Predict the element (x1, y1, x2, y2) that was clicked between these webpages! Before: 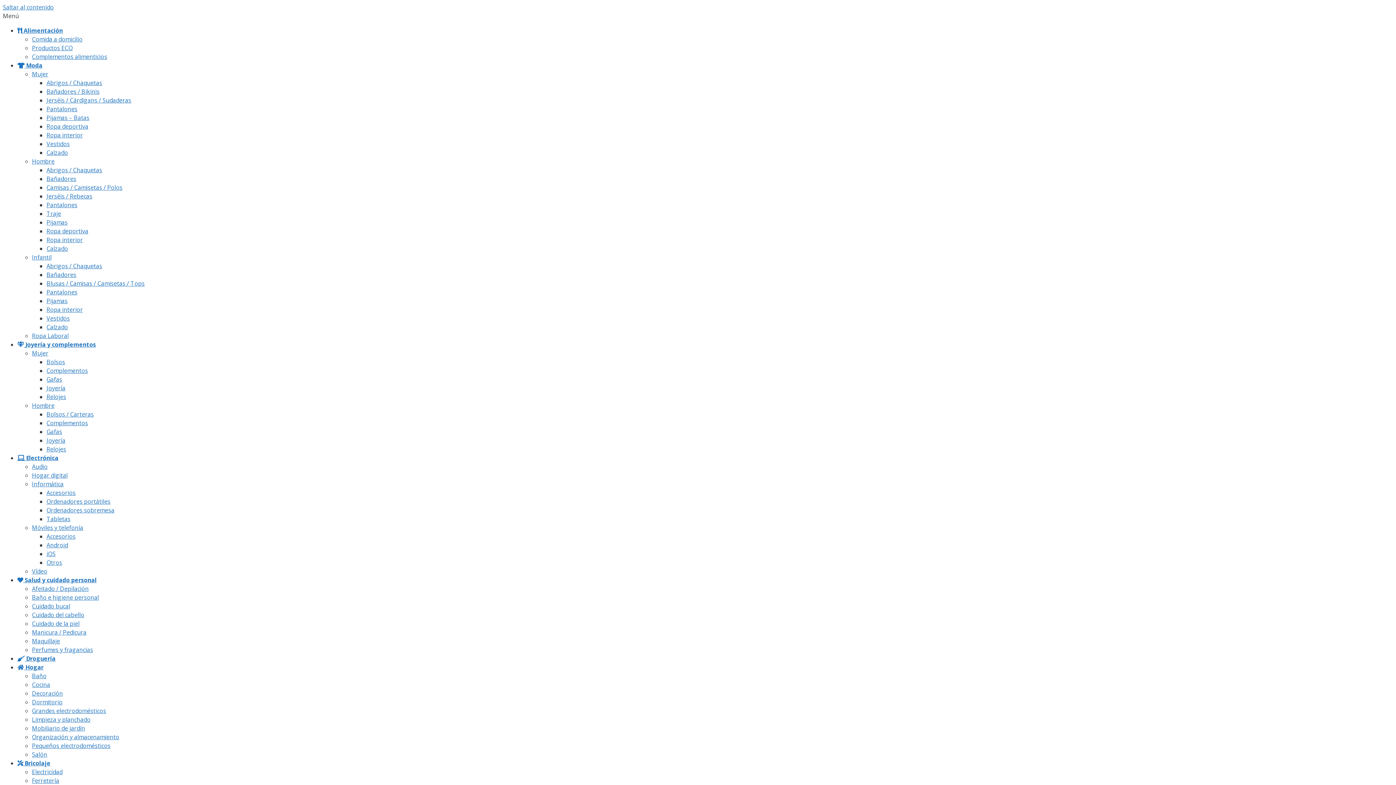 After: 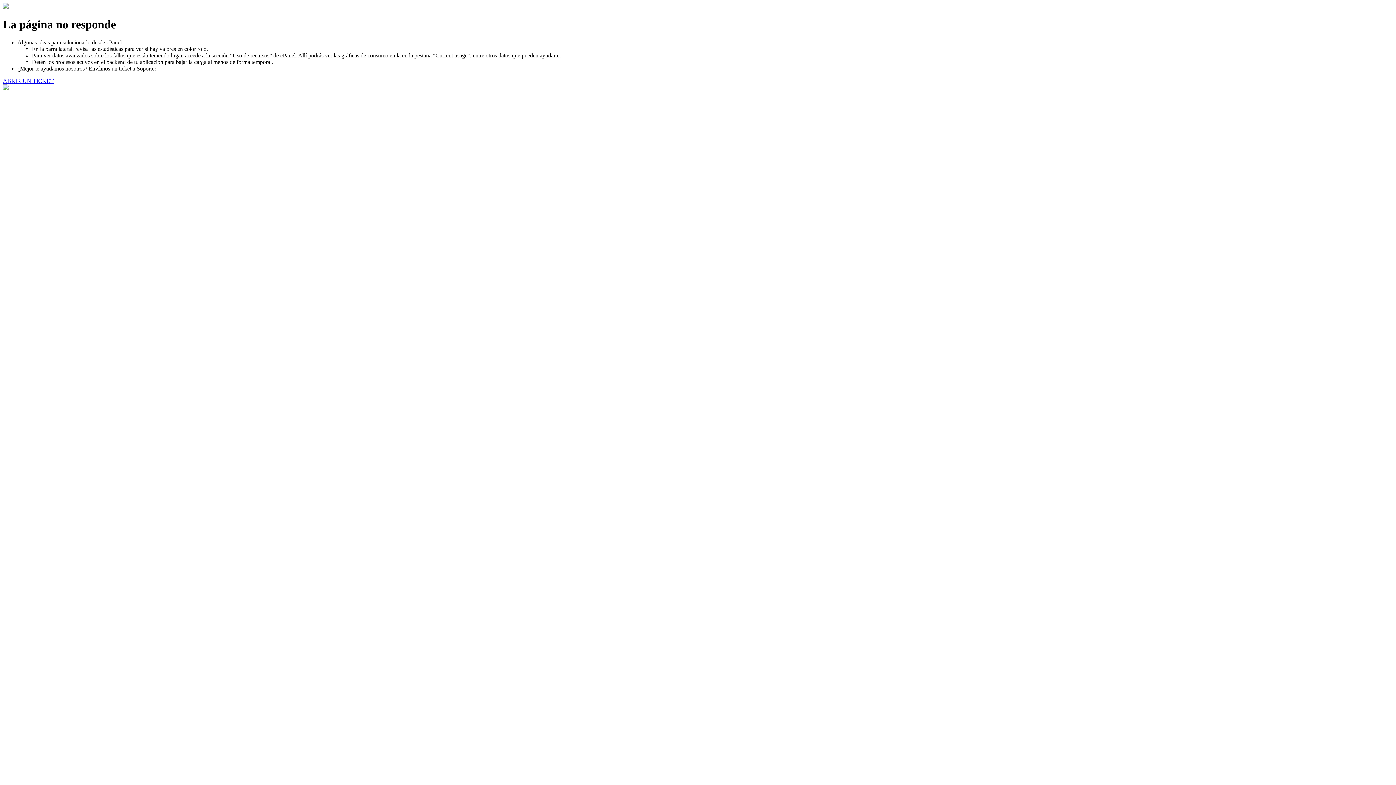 Action: bbox: (46, 384, 65, 392) label: Joyería